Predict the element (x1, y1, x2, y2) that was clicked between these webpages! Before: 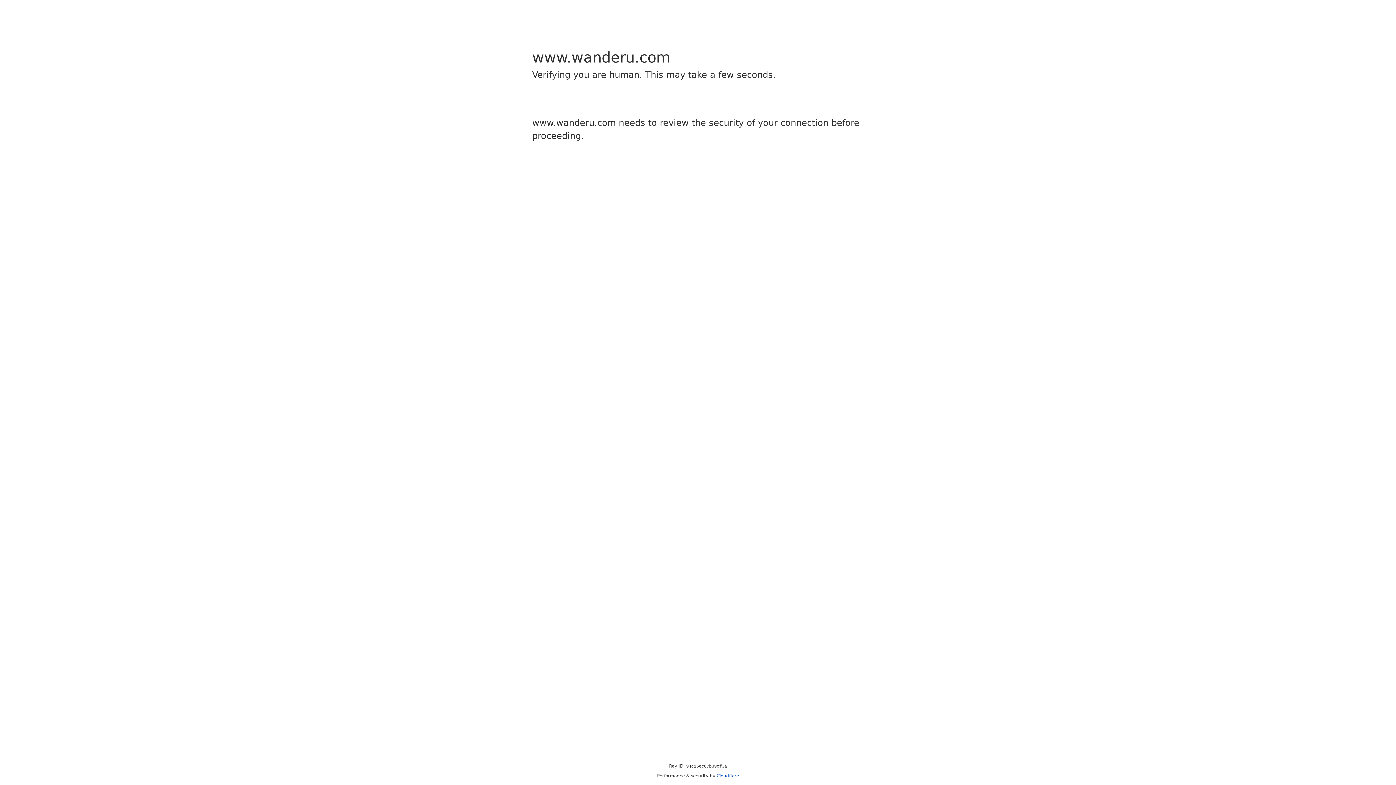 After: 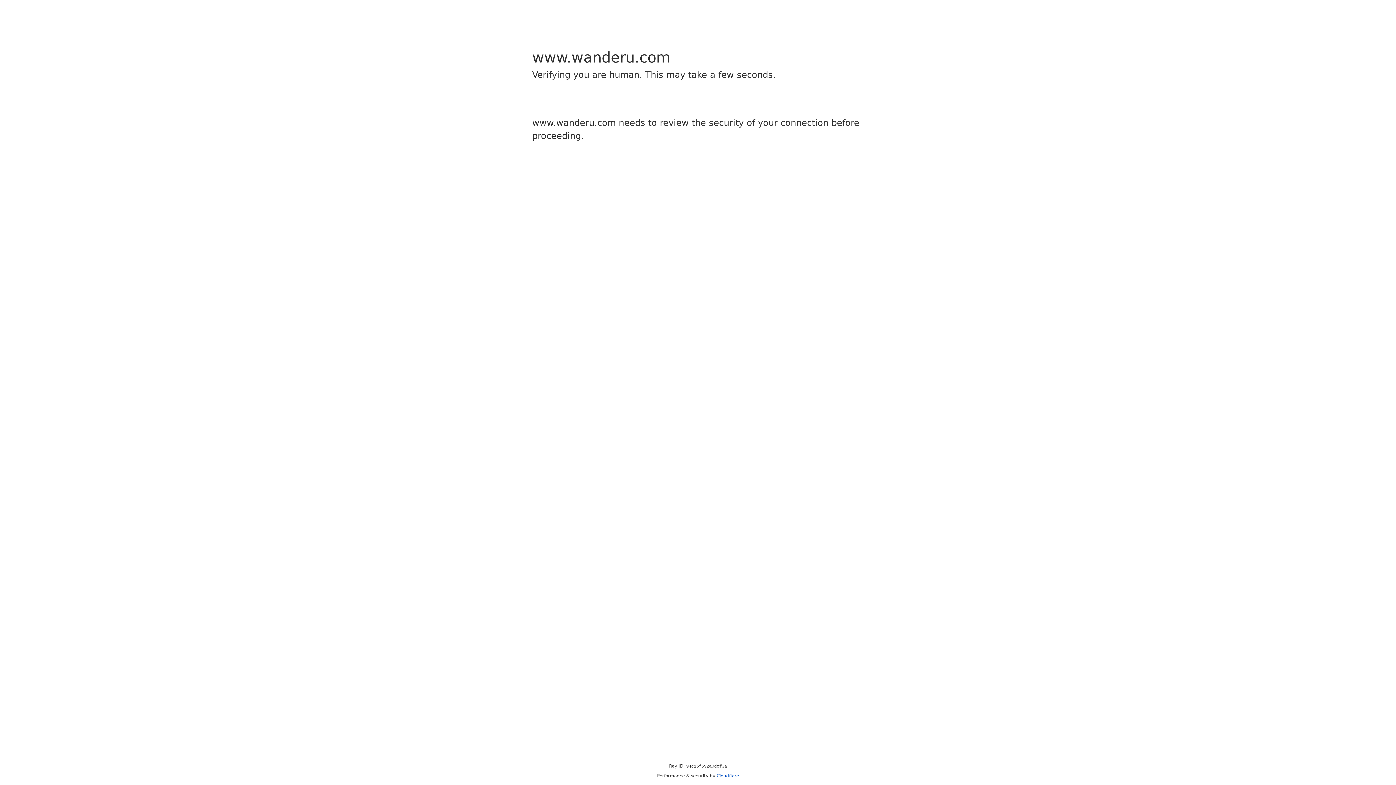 Action: label: Cloudflare bbox: (716, 773, 739, 778)